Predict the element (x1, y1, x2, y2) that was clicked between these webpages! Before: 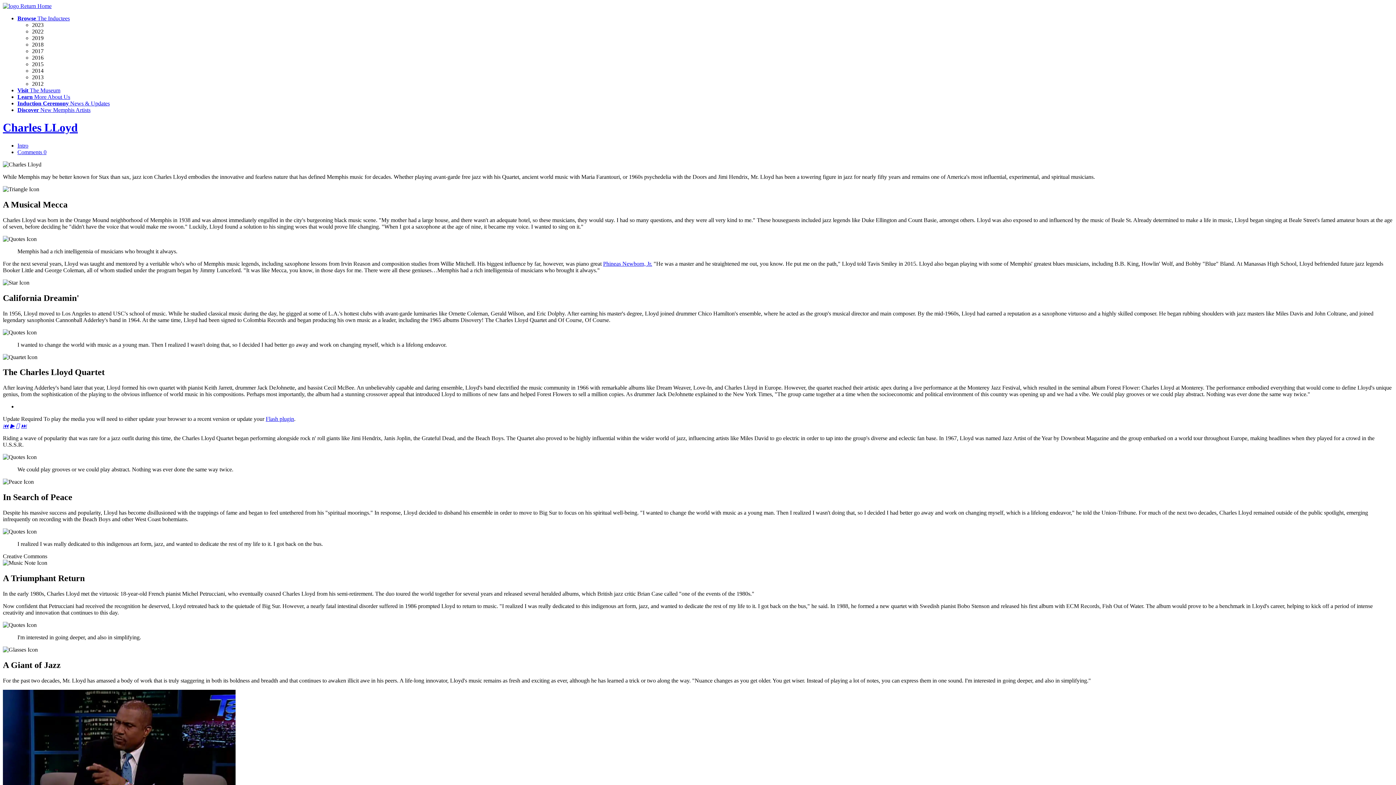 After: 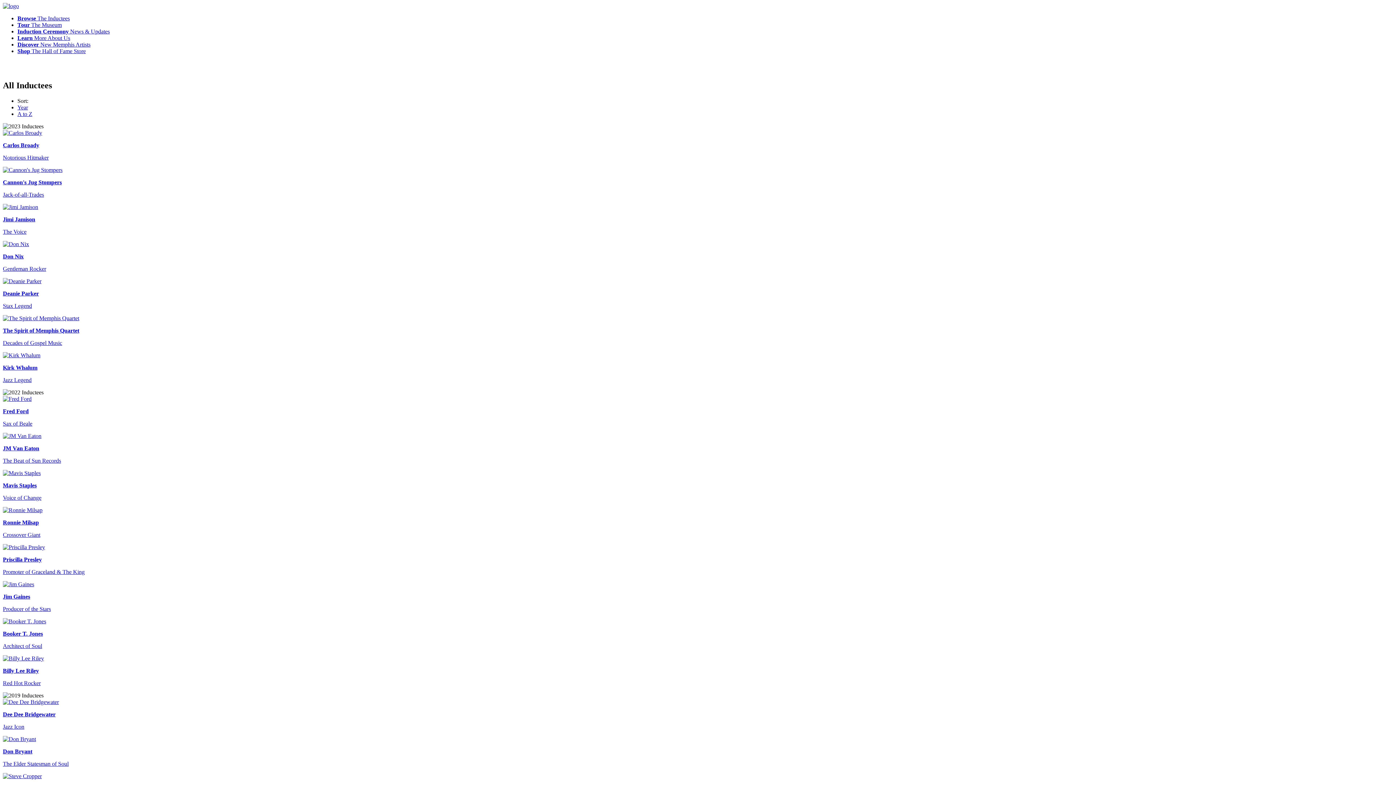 Action: label: Browse The Inductees bbox: (17, 15, 69, 21)